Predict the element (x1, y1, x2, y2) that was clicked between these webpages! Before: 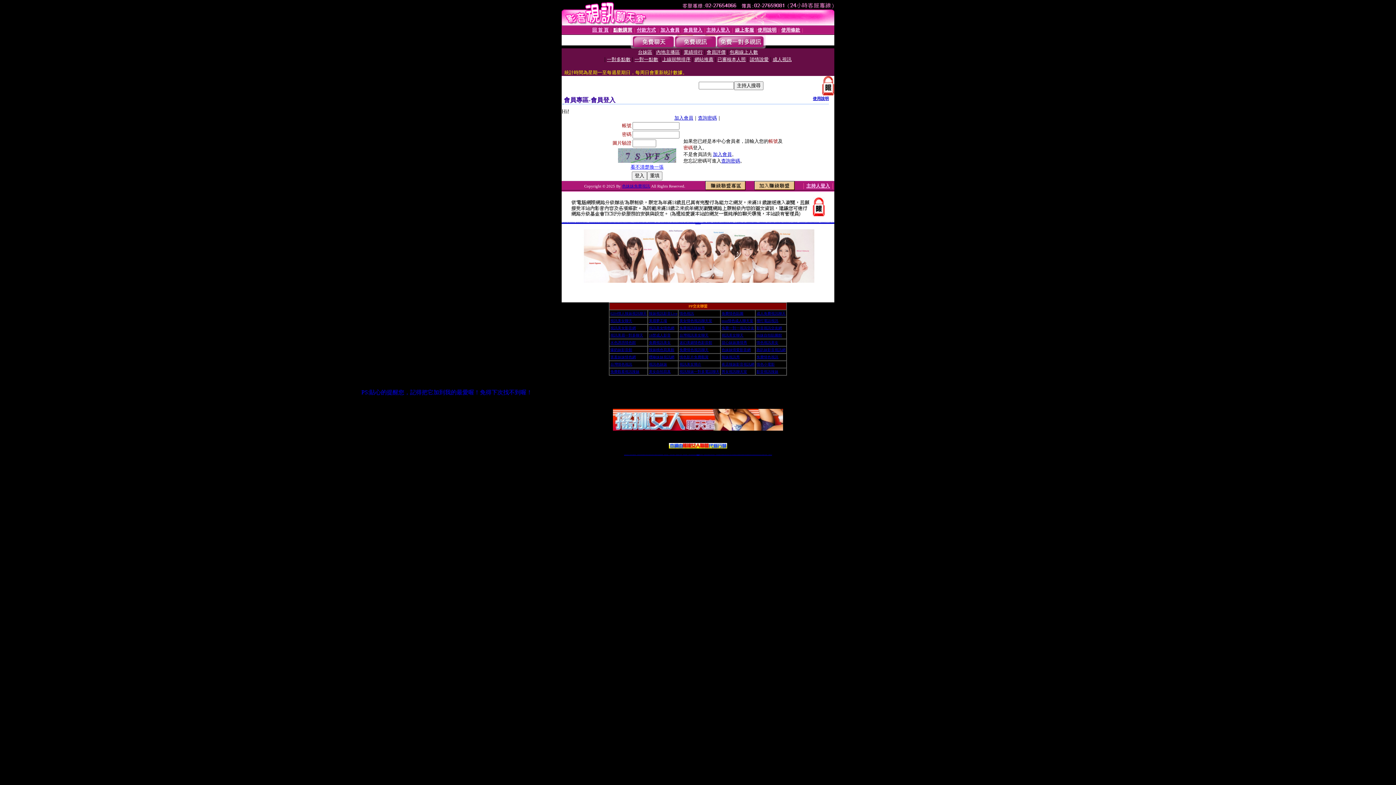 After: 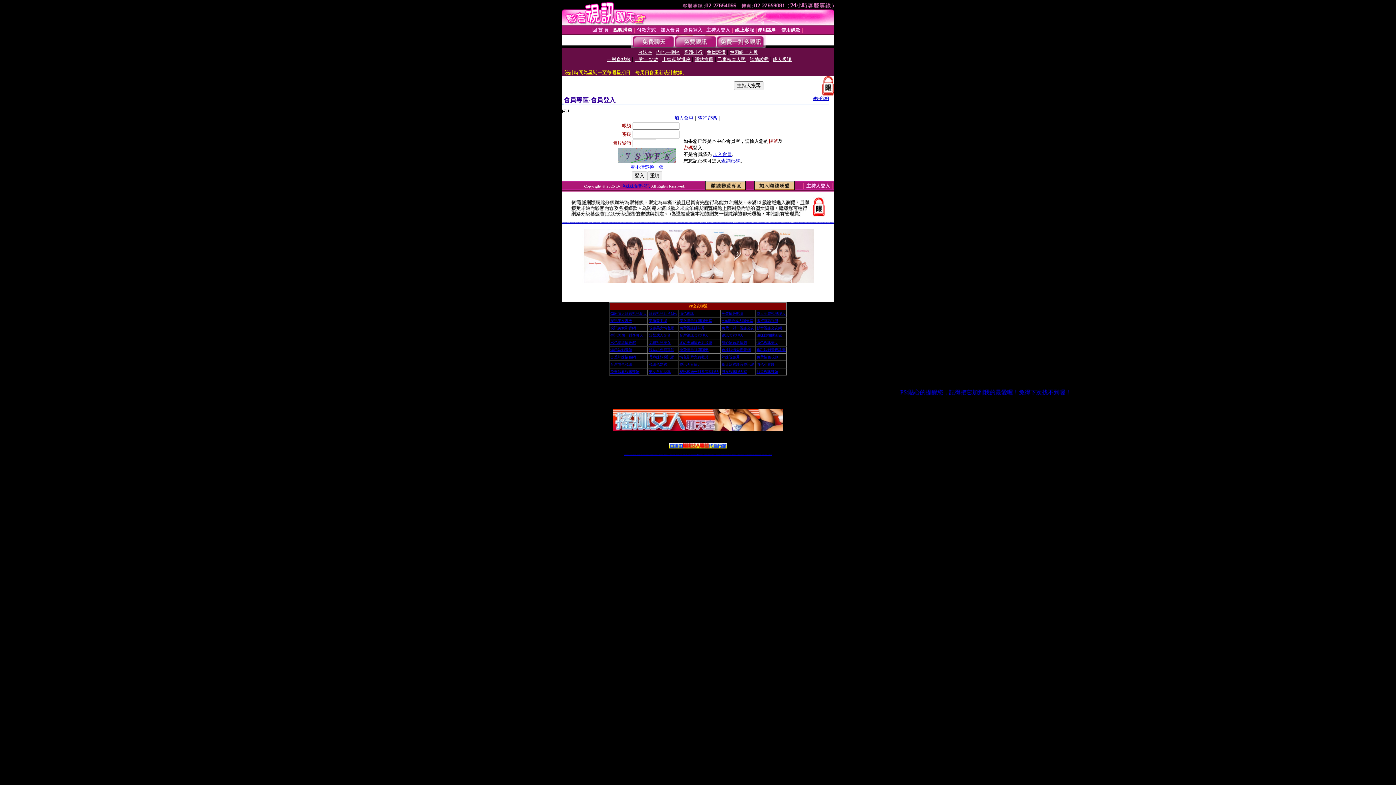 Action: label: UThome-免費視訊一對一 bbox: (776, 222, 780, 223)